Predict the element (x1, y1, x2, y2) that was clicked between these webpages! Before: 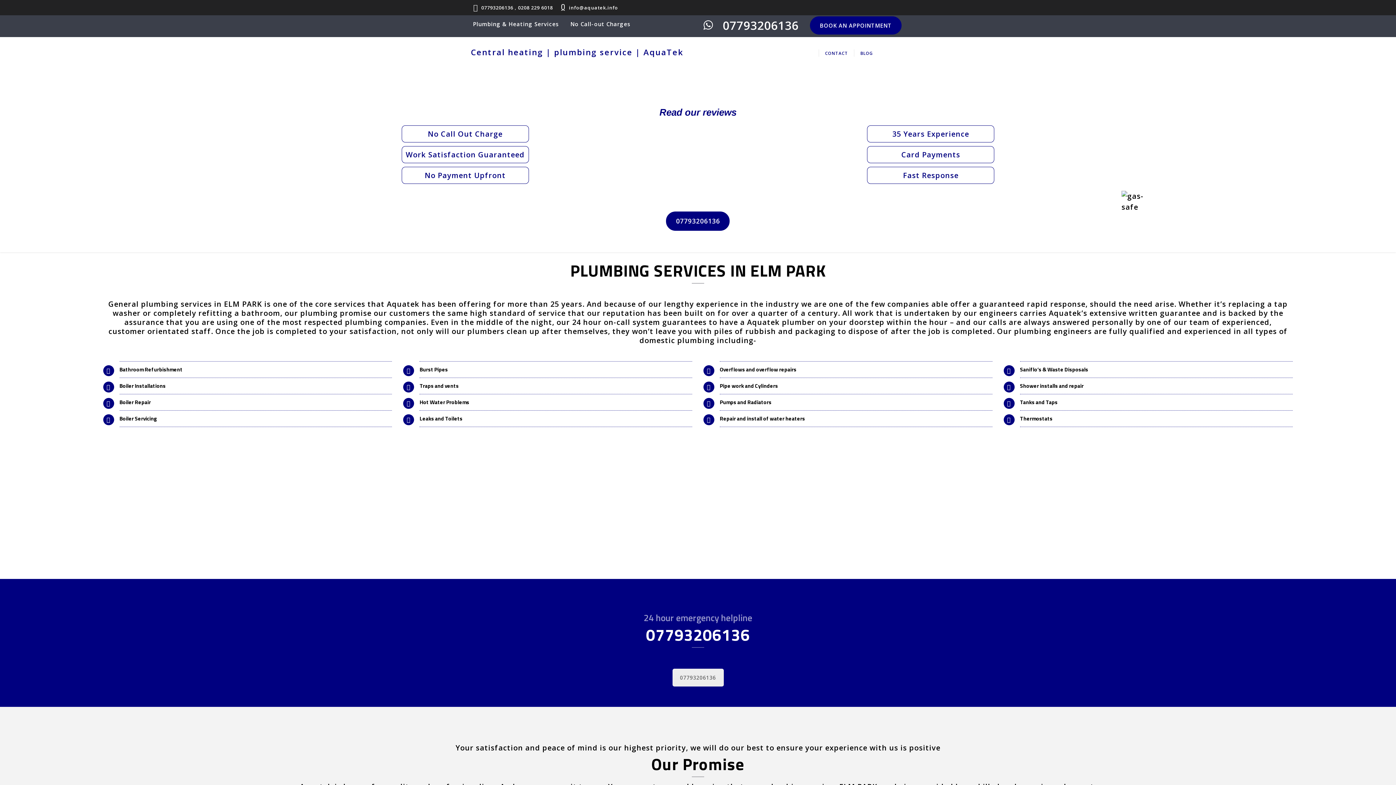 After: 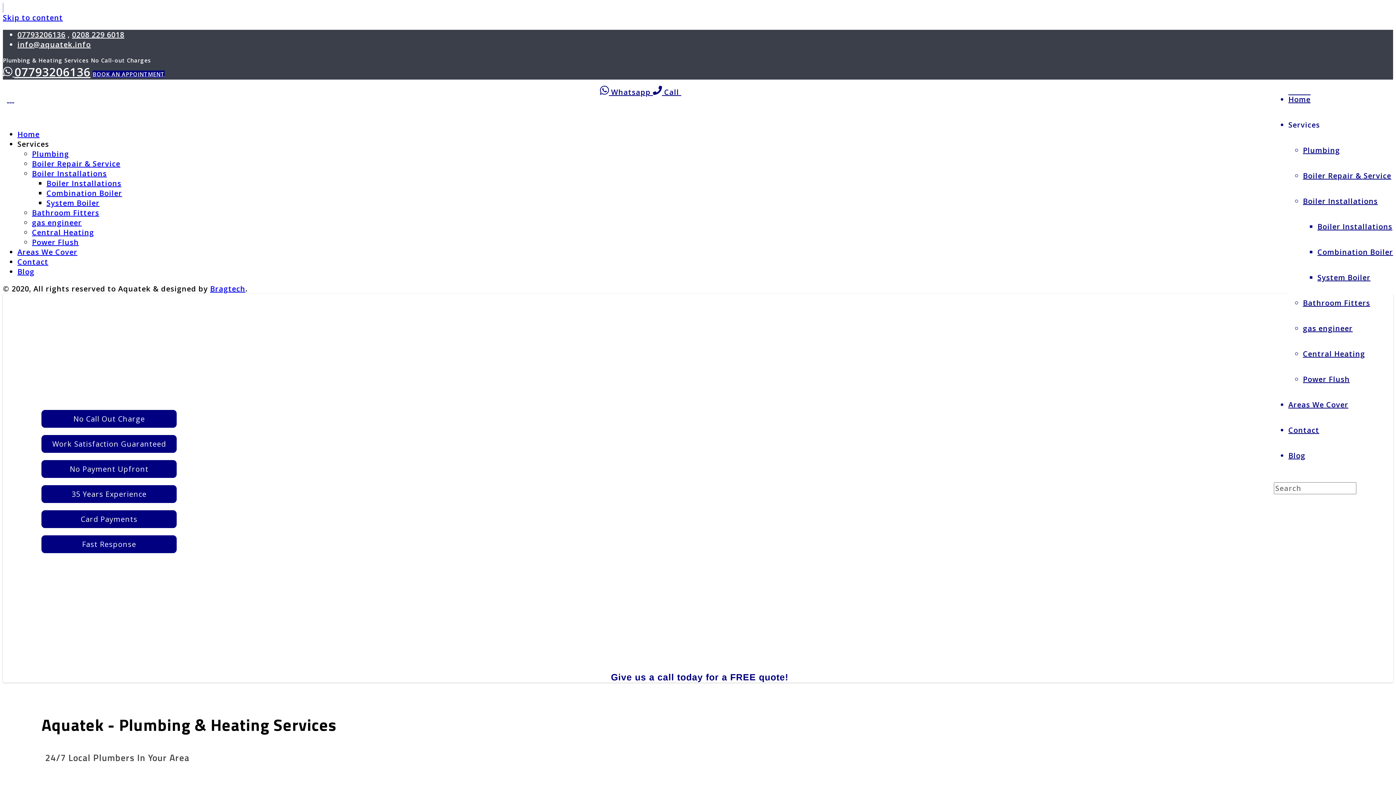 Action: bbox: (810, 16, 901, 34) label: BOOK AN APPOINTMENT